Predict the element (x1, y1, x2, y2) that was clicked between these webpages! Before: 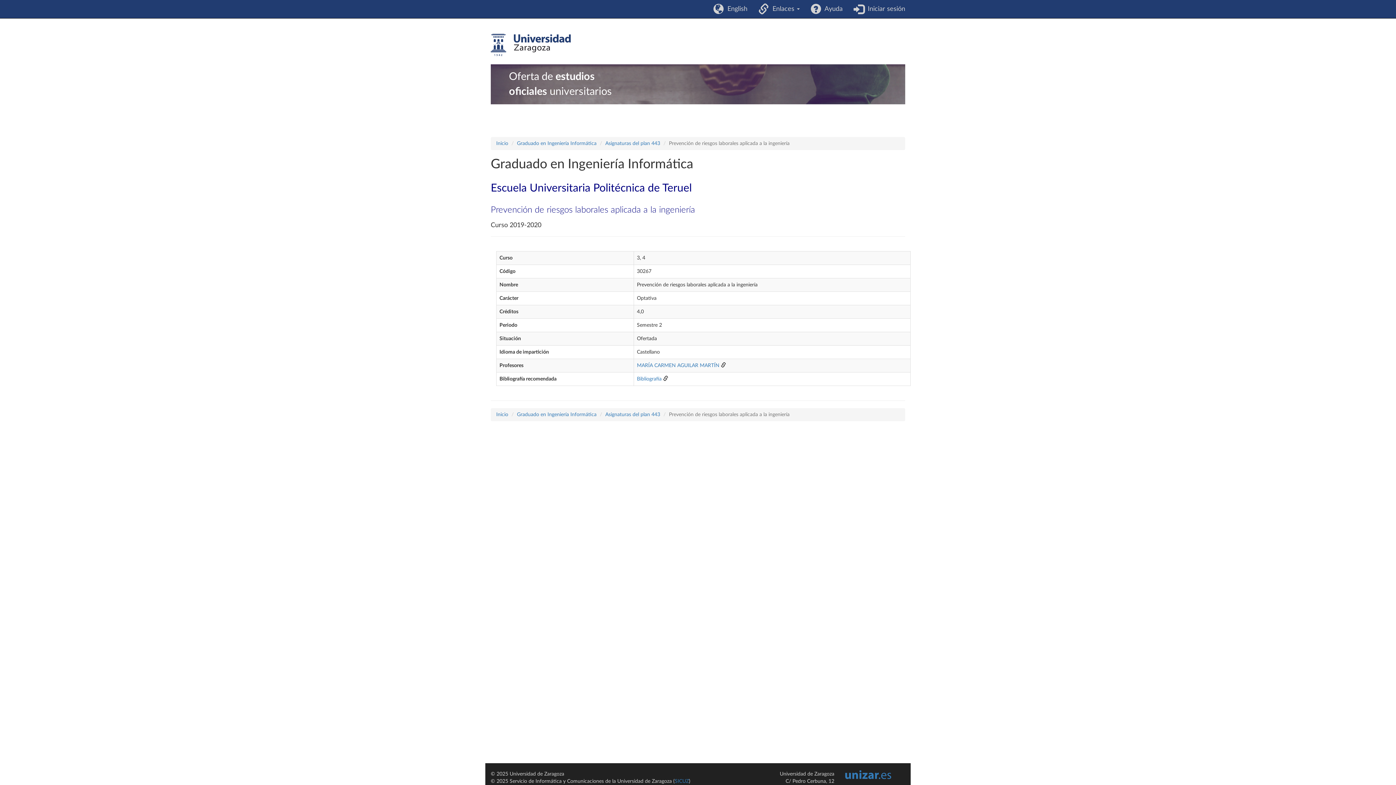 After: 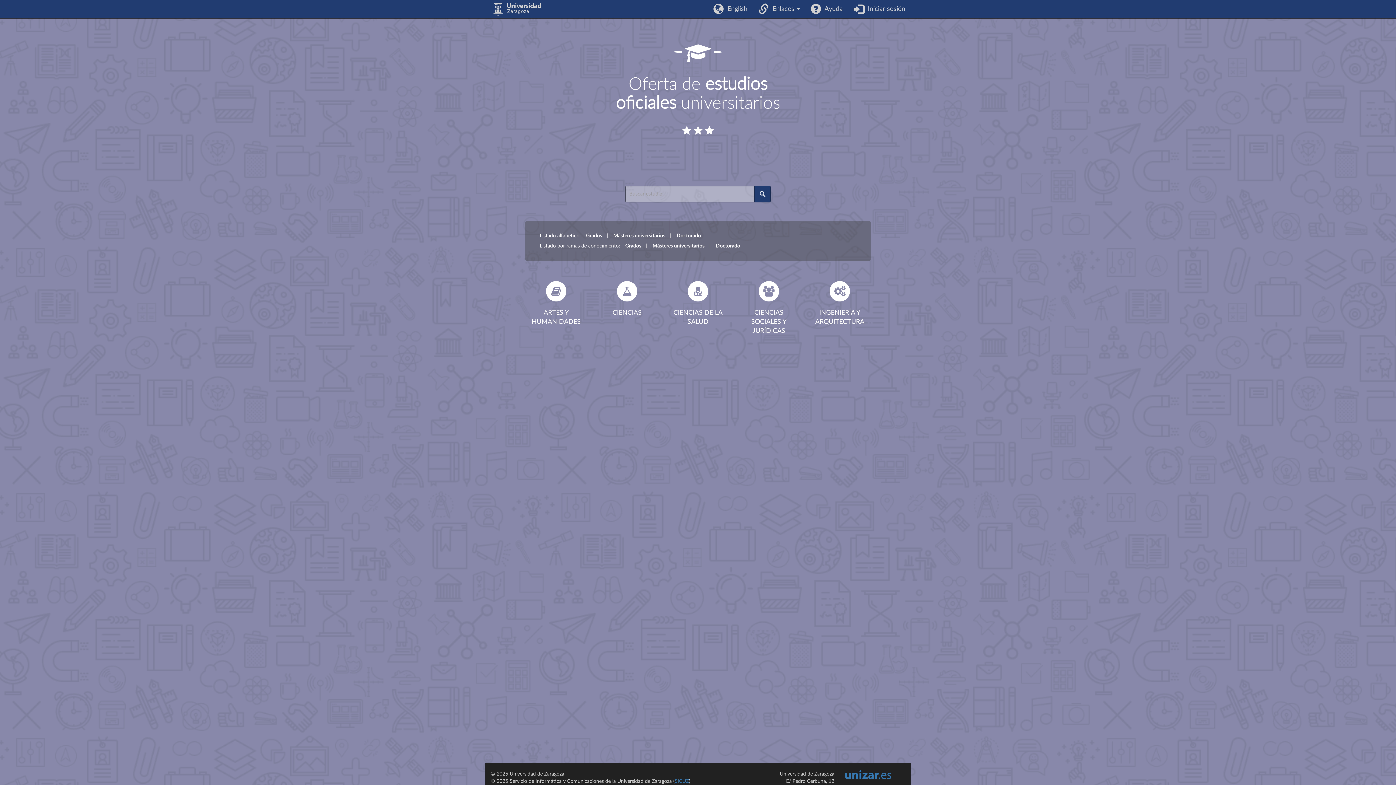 Action: label: Oferta de estudios
oficiales universitarios bbox: (490, 69, 905, 99)